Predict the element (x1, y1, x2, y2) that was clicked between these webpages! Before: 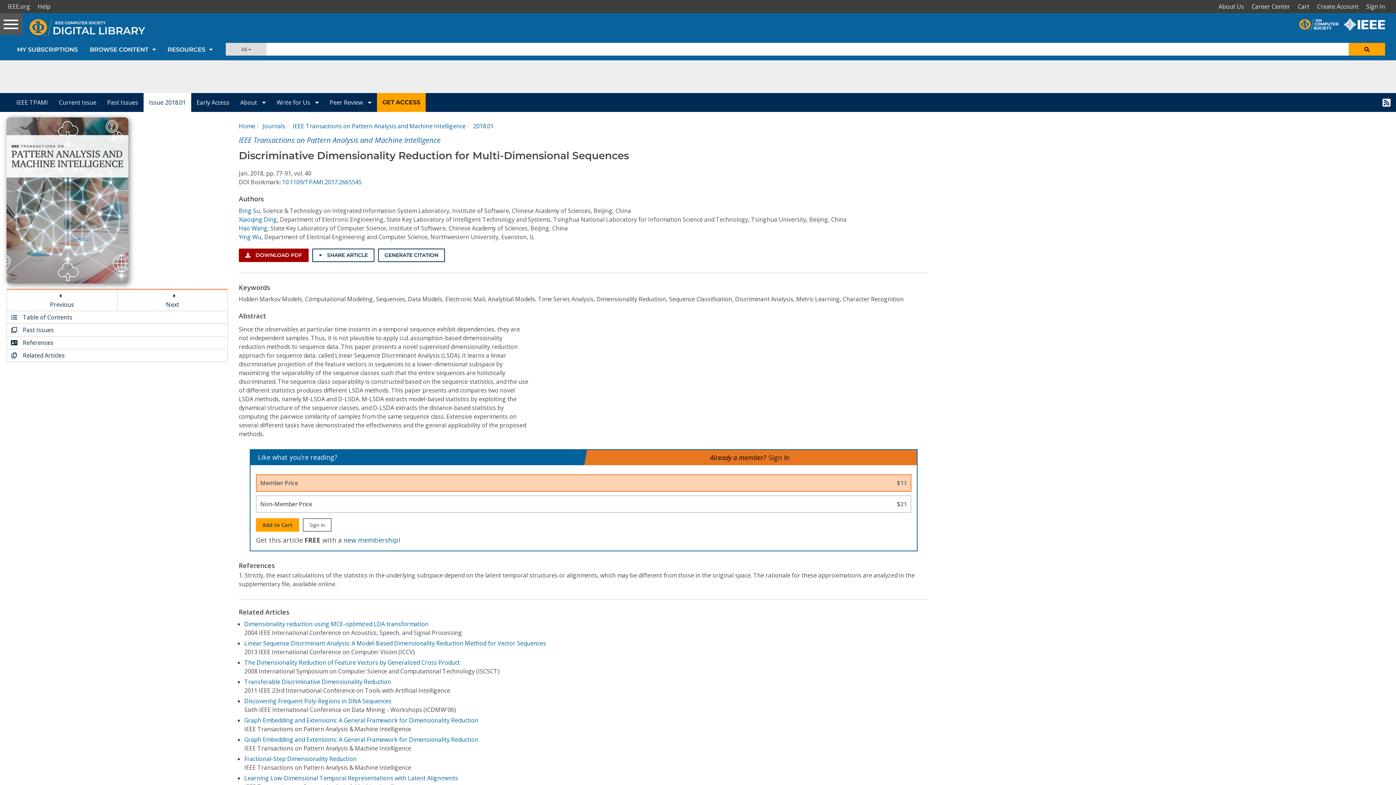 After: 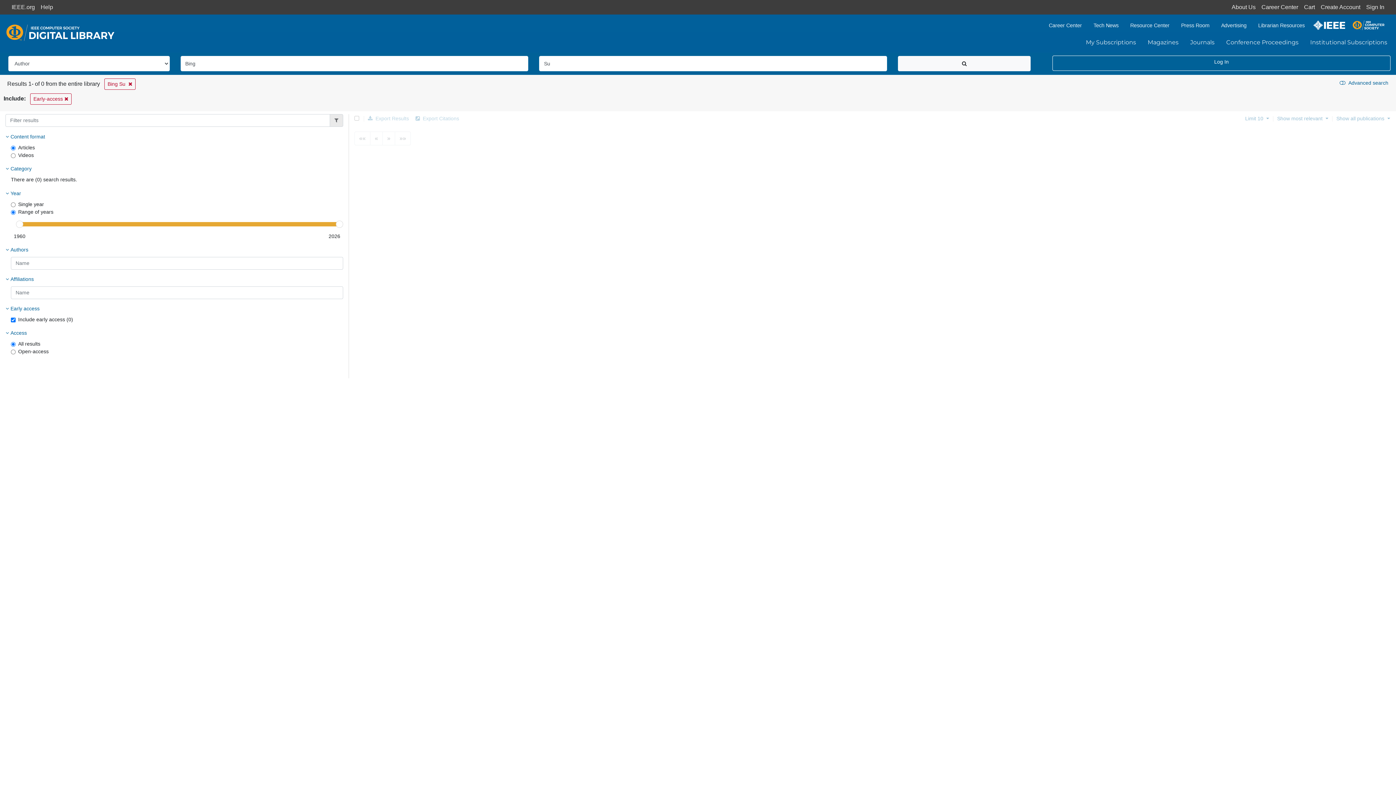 Action: label: Bing Su bbox: (238, 206, 259, 214)